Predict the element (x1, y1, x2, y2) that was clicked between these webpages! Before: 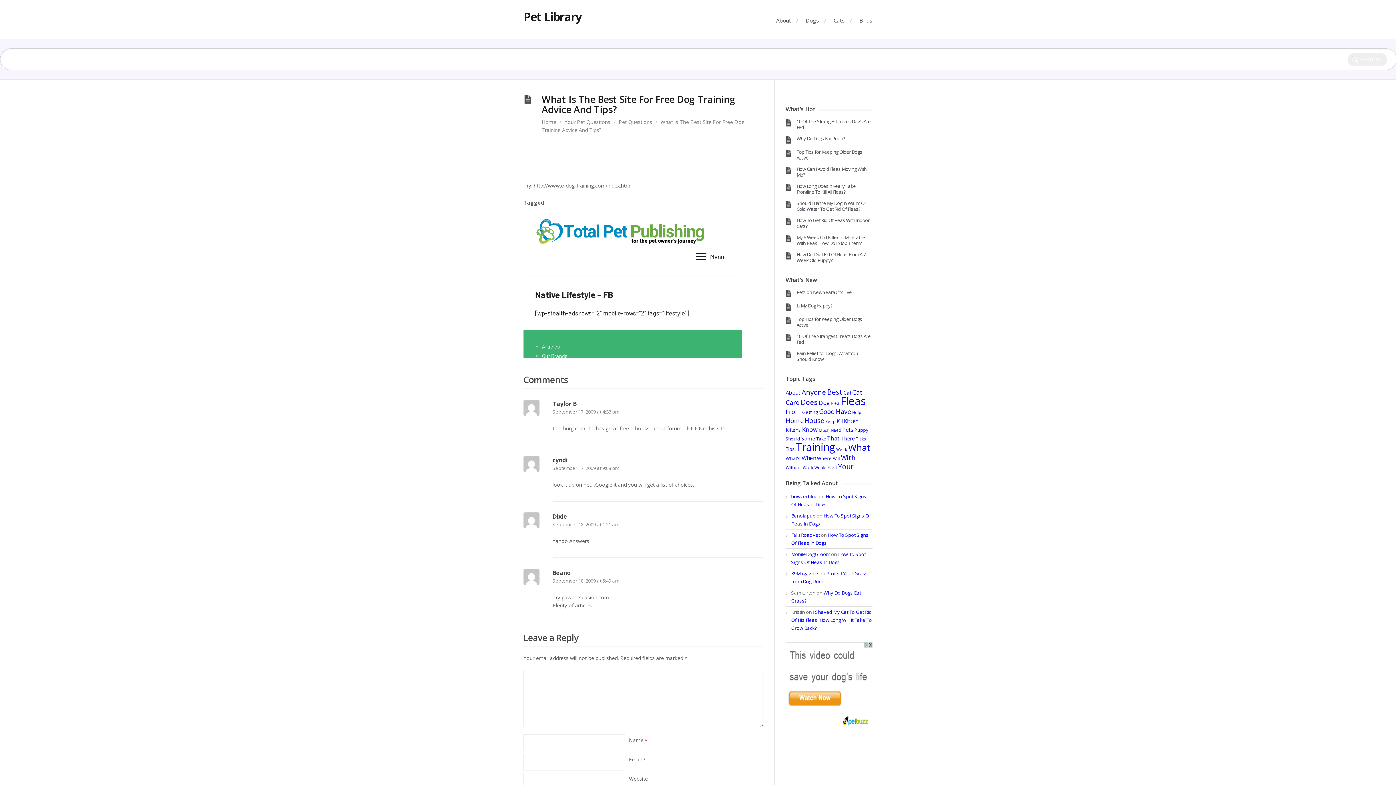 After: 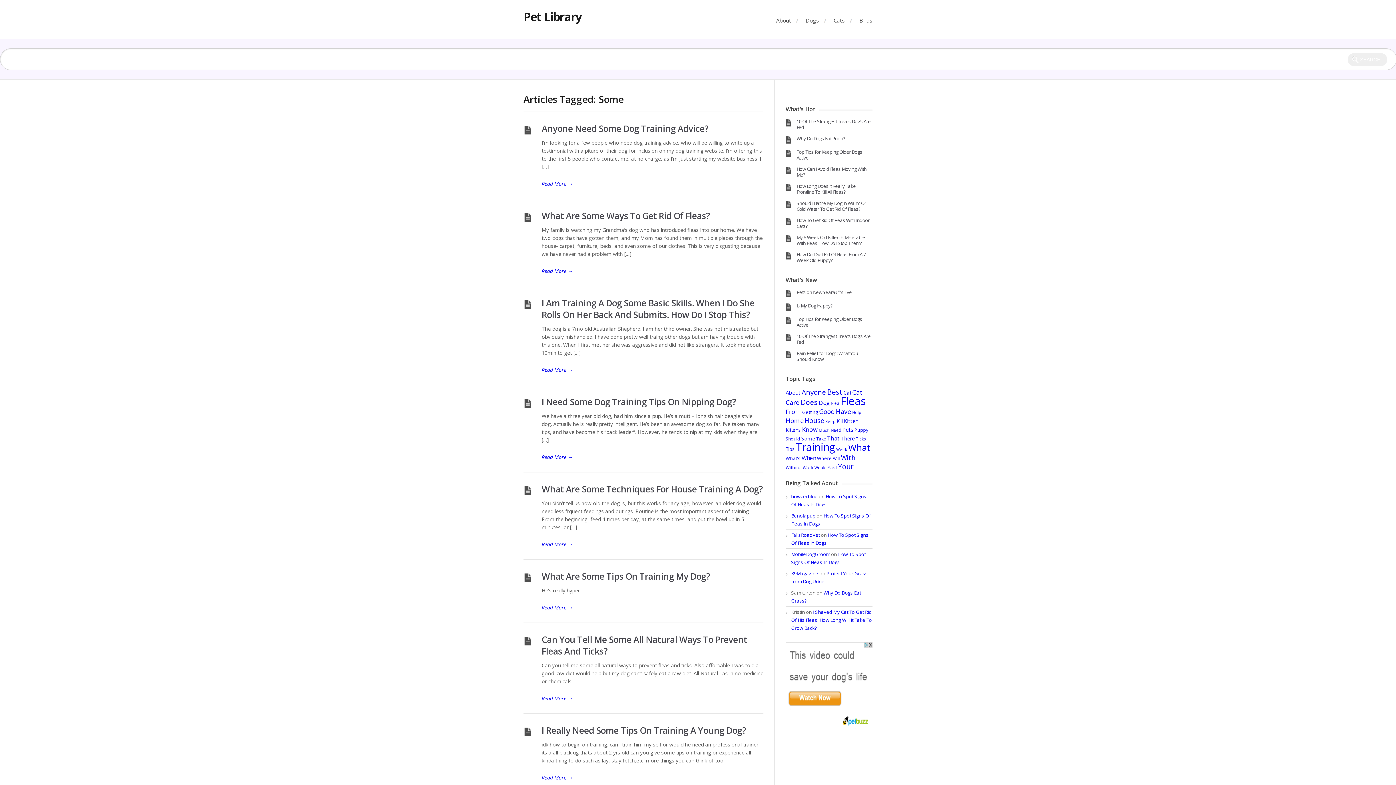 Action: bbox: (801, 435, 815, 442) label: Some (47 items)